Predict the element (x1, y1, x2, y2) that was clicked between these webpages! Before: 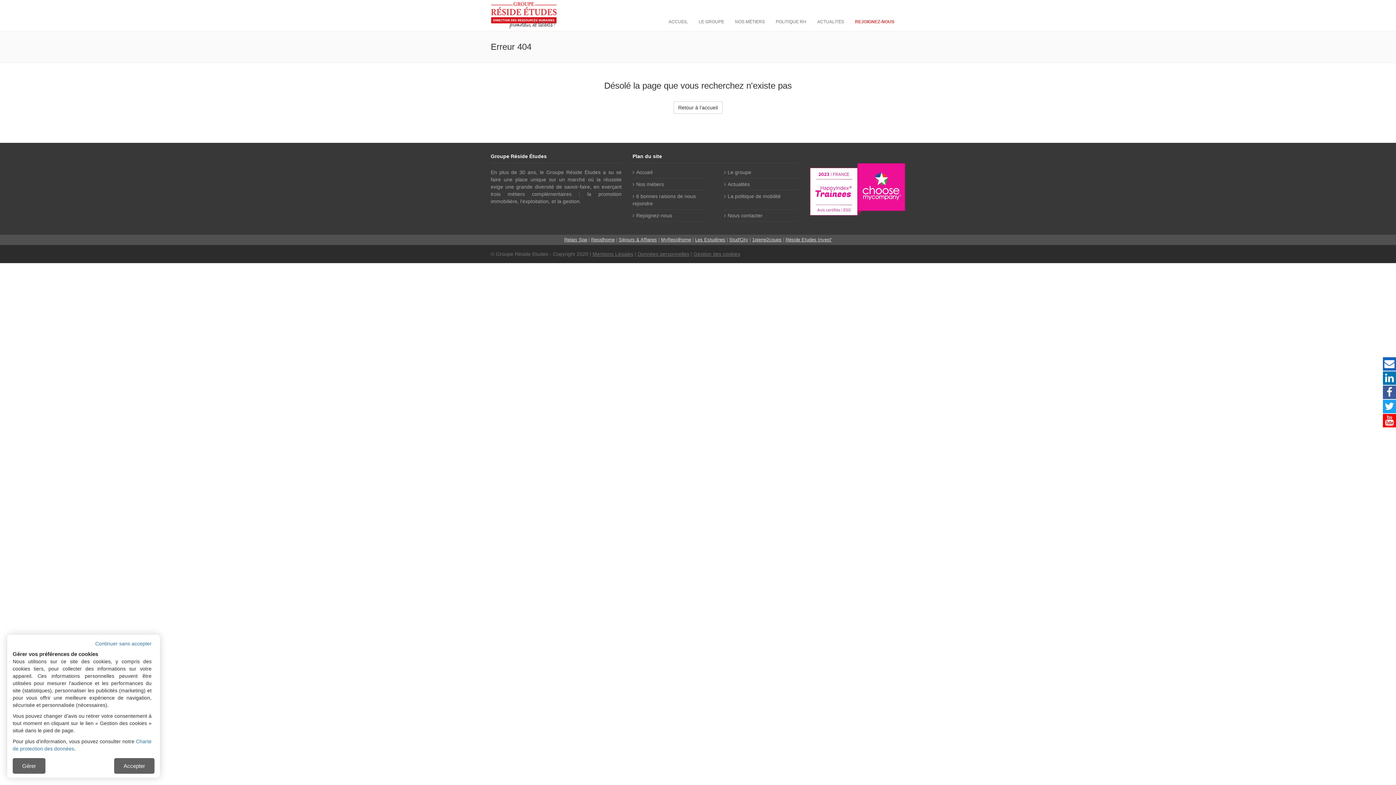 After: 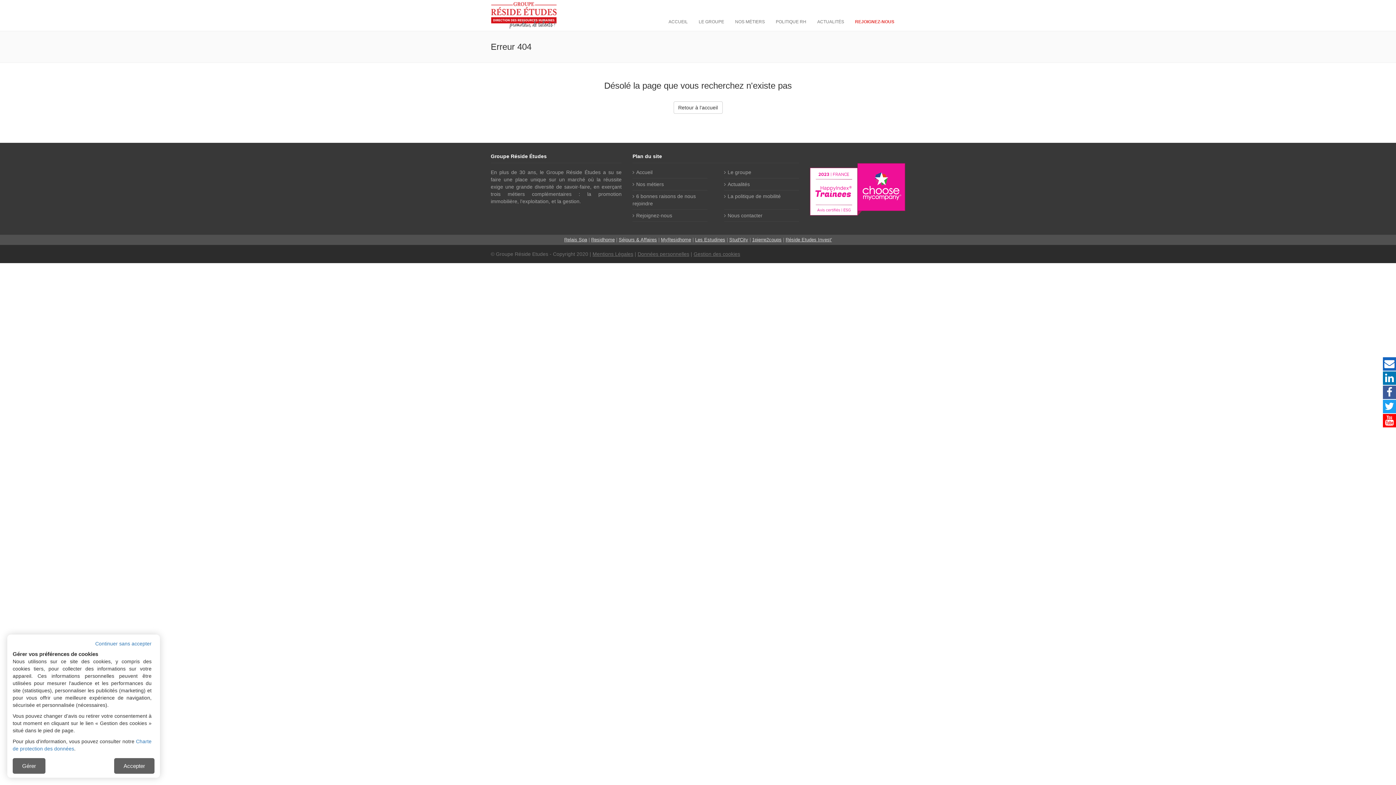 Action: bbox: (695, 237, 725, 242) label: Les Estudines